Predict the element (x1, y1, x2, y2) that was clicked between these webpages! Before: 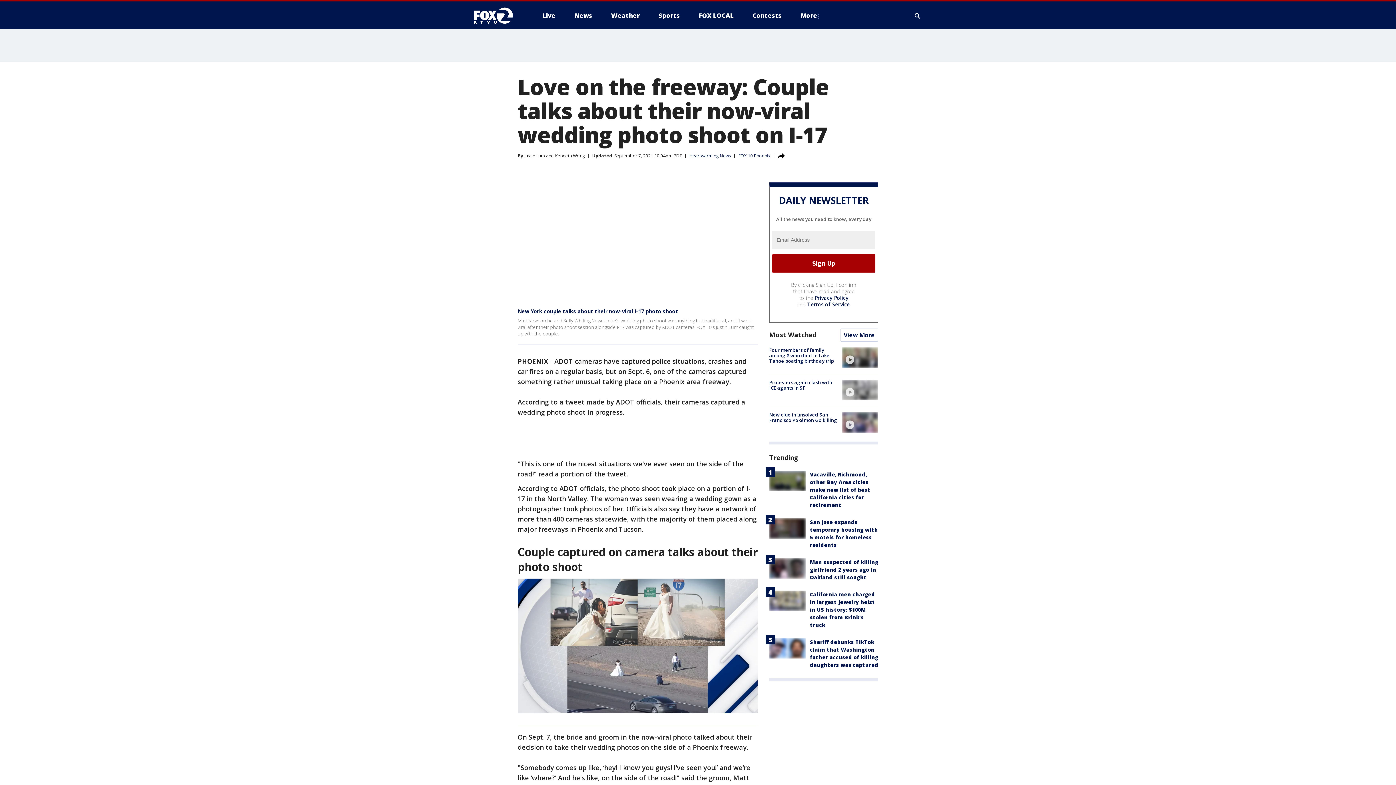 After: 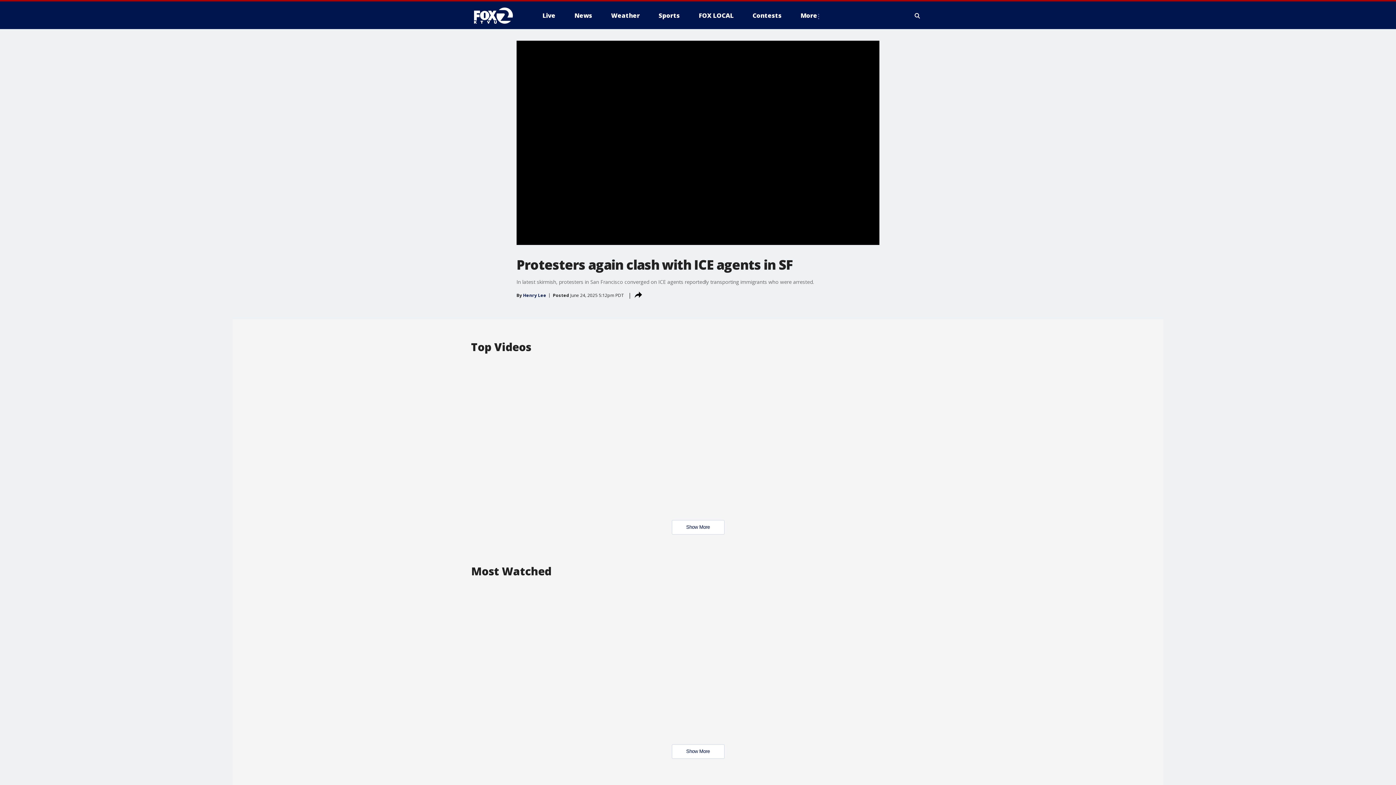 Action: bbox: (769, 379, 832, 391) label: Protesters again clash with ICE agents in SF